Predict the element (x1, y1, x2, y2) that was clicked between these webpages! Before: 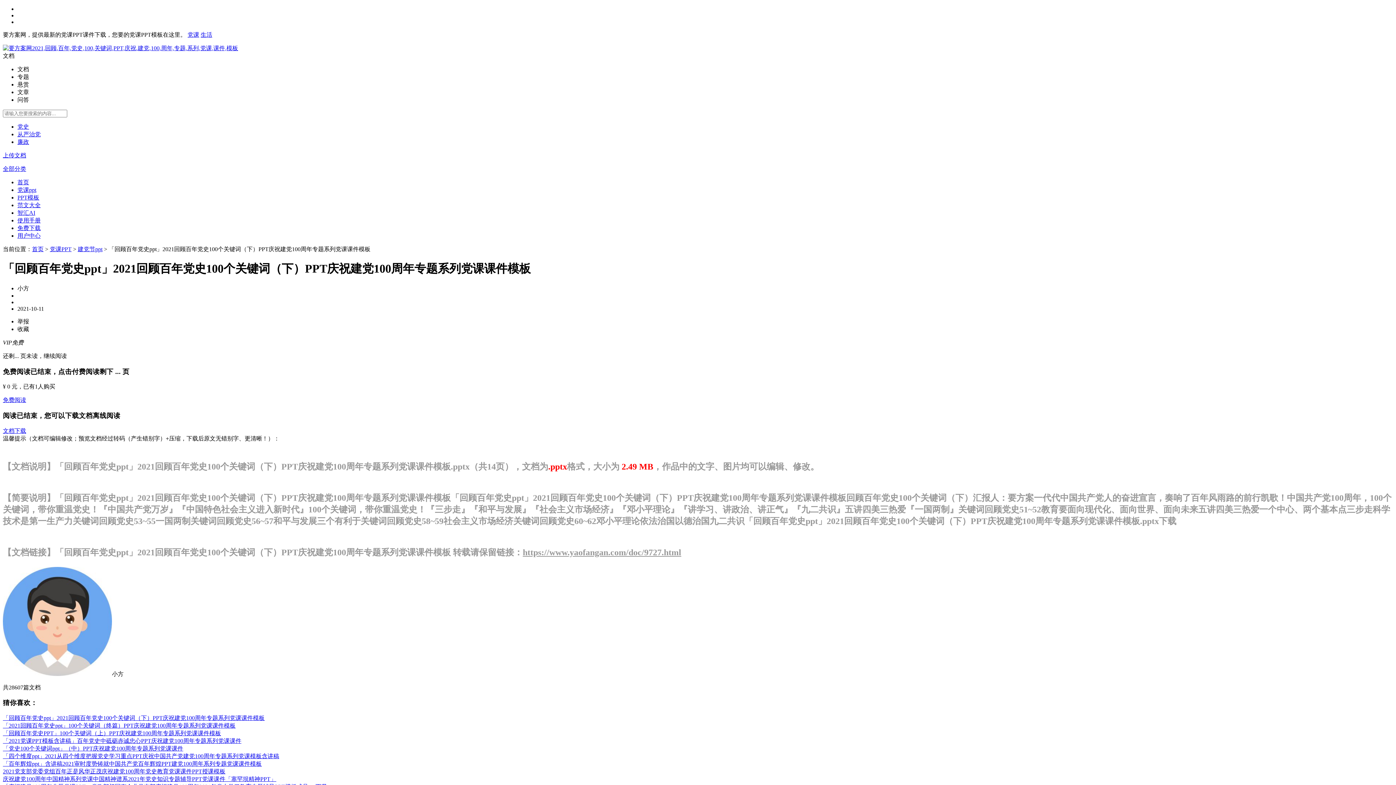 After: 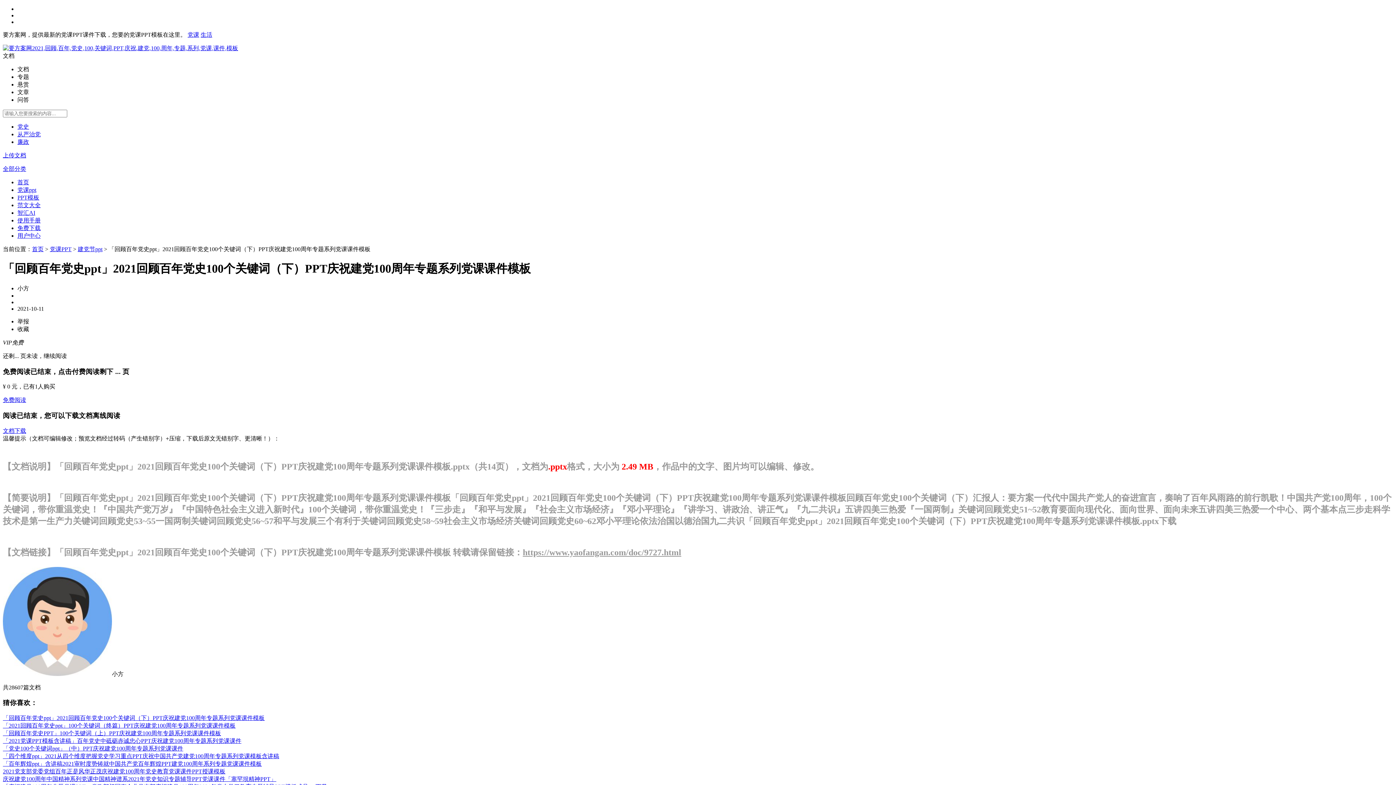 Action: label: 继续阅读 bbox: (43, 353, 66, 359)